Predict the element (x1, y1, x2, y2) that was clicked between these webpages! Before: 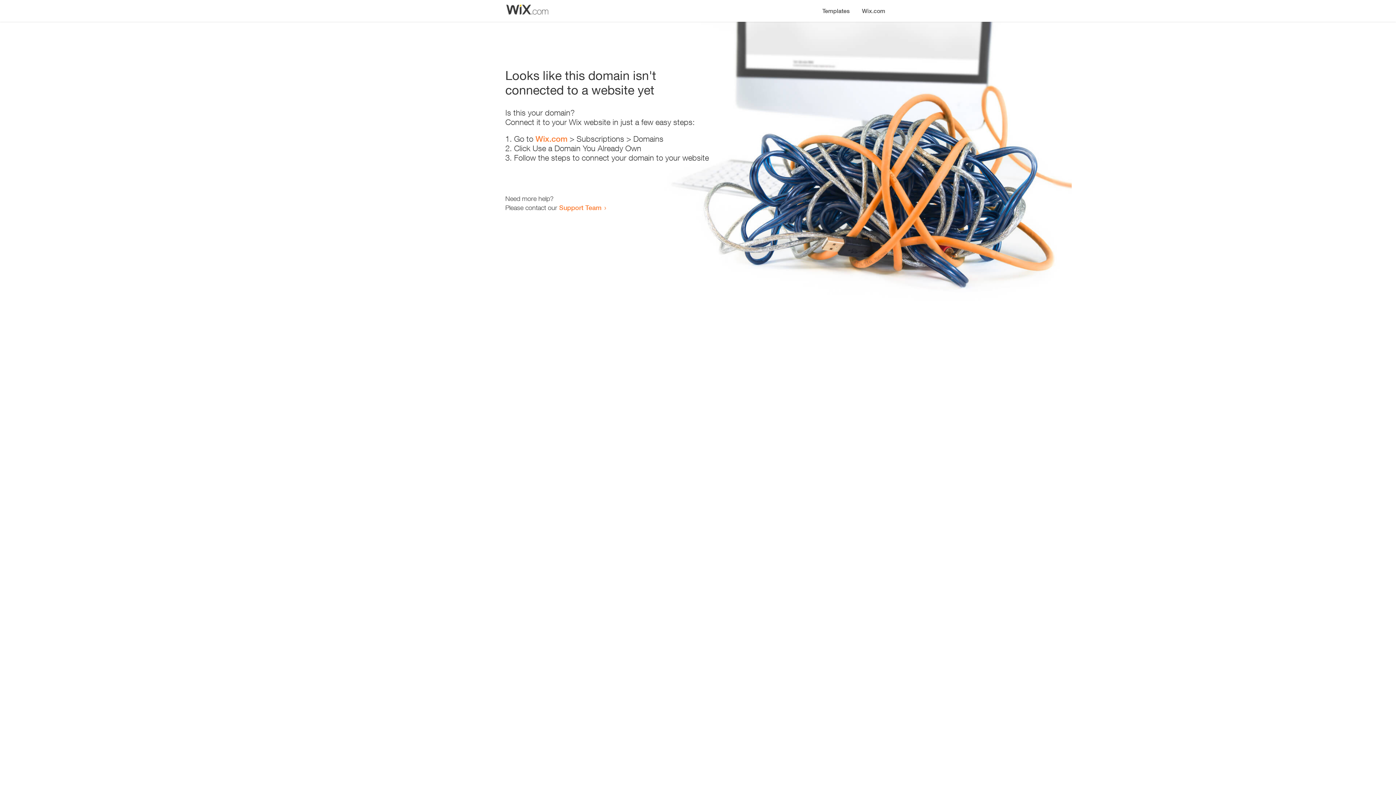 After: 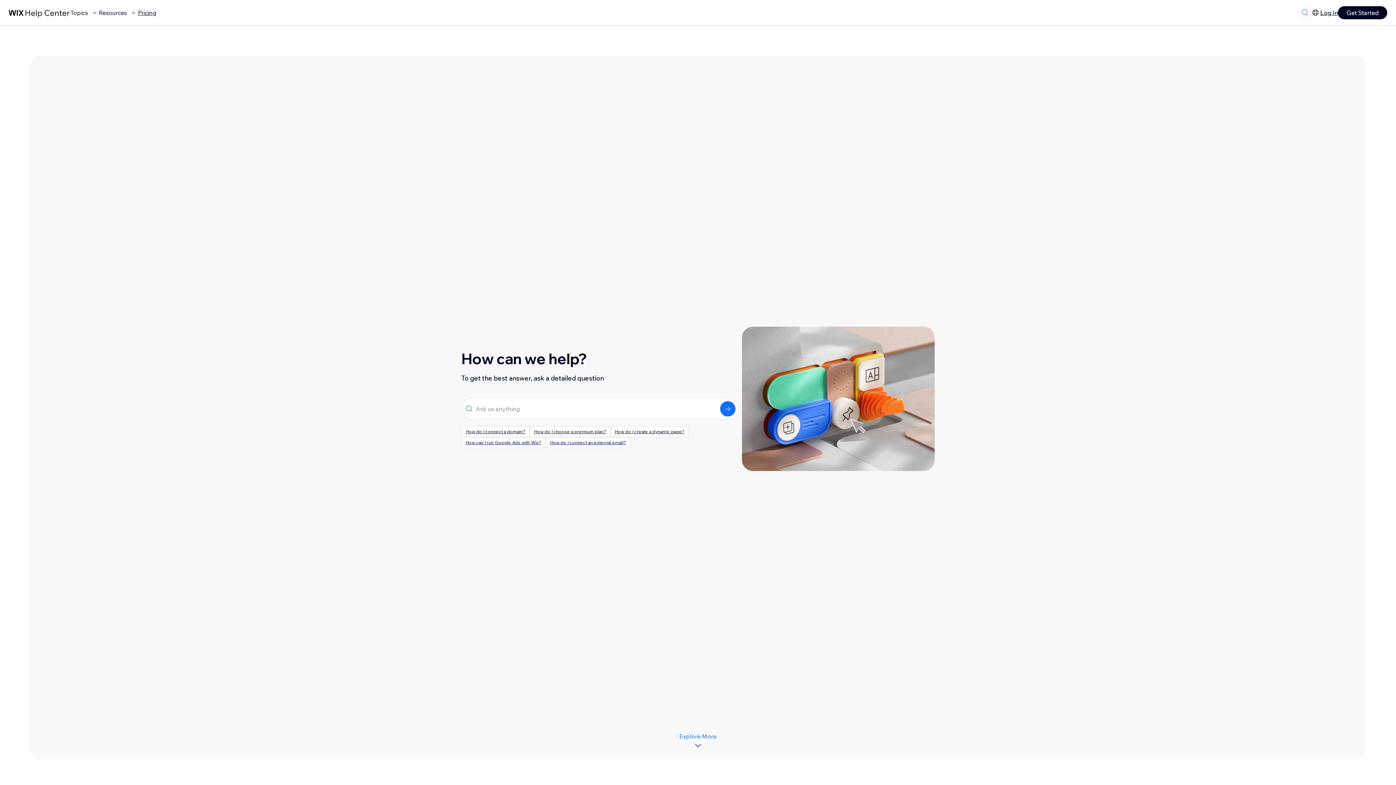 Action: label: Support Team bbox: (559, 203, 601, 211)